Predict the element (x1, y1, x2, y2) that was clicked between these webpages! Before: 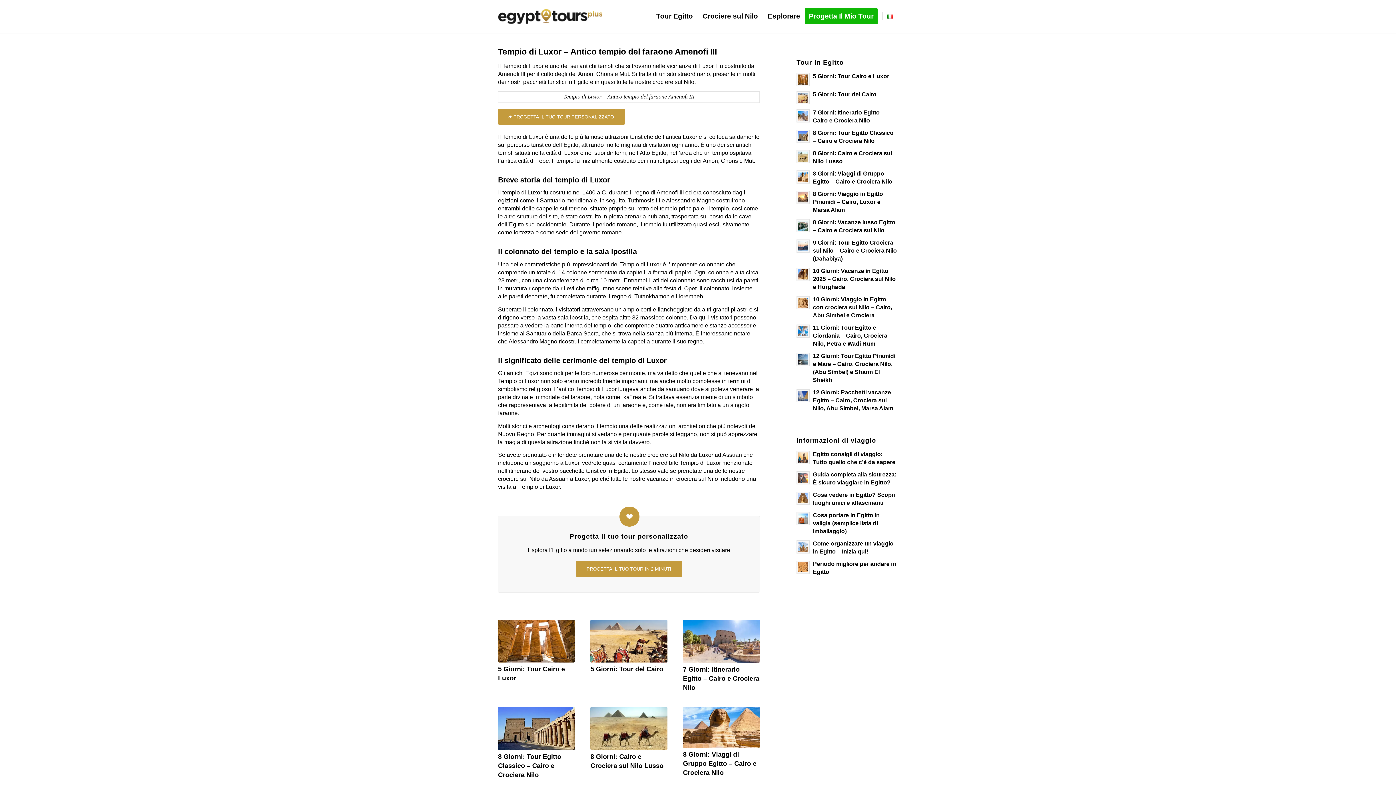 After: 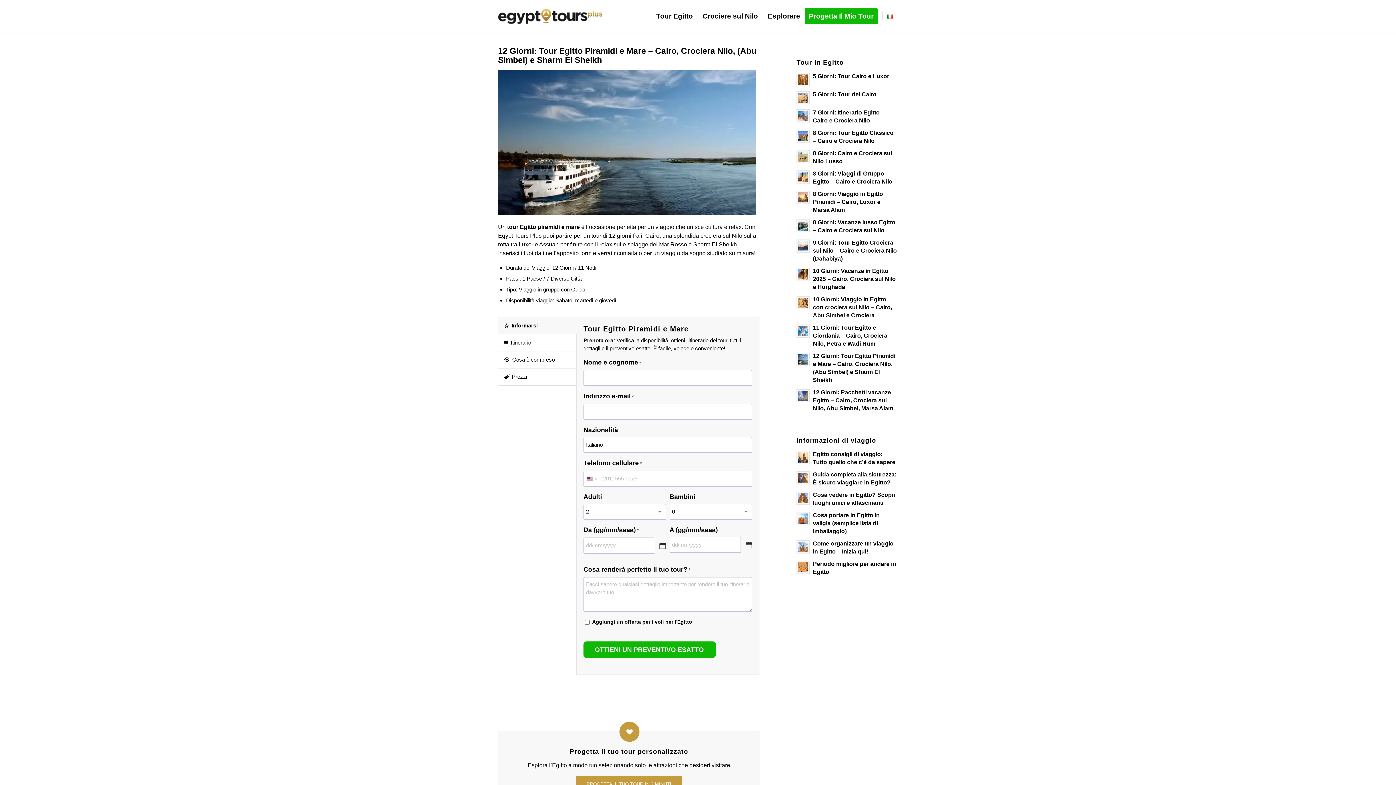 Action: bbox: (796, 353, 809, 366)